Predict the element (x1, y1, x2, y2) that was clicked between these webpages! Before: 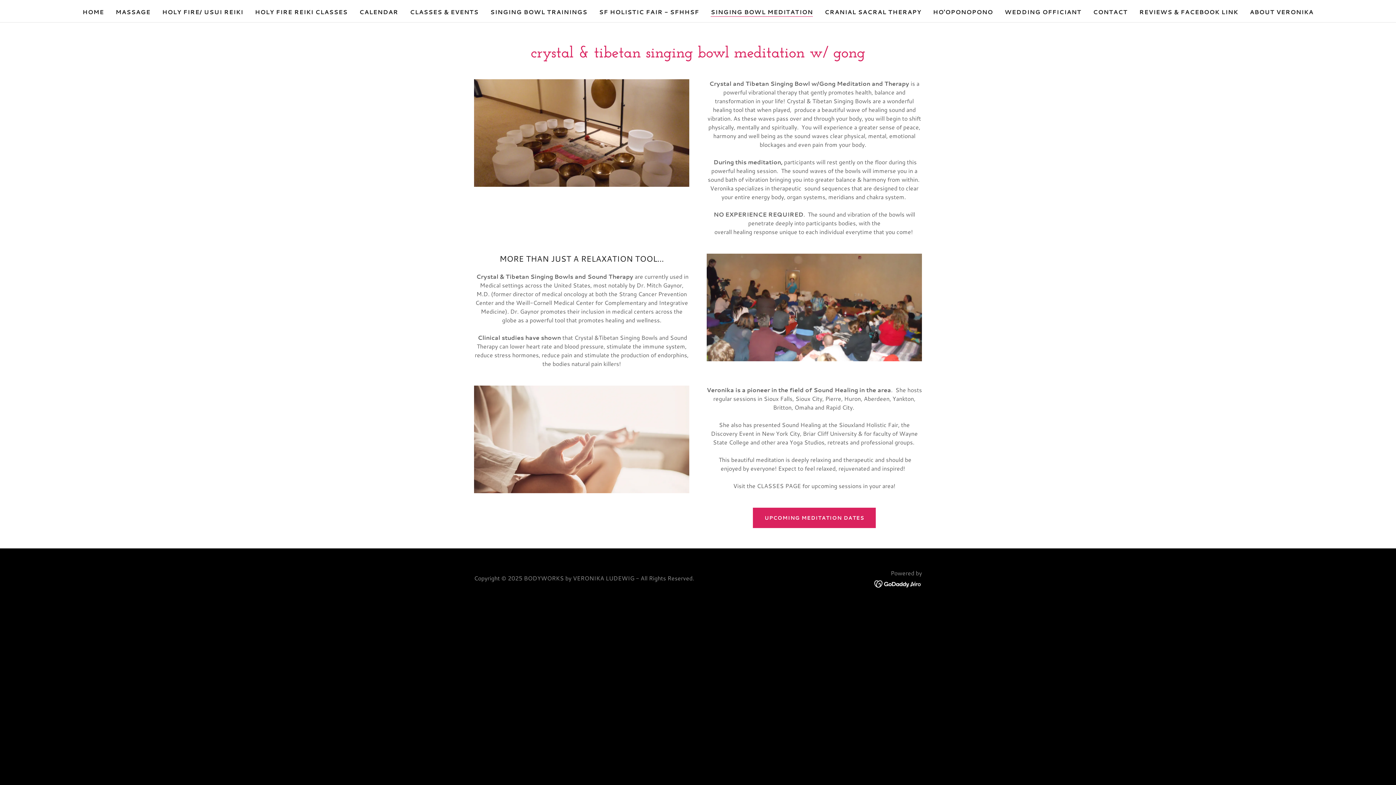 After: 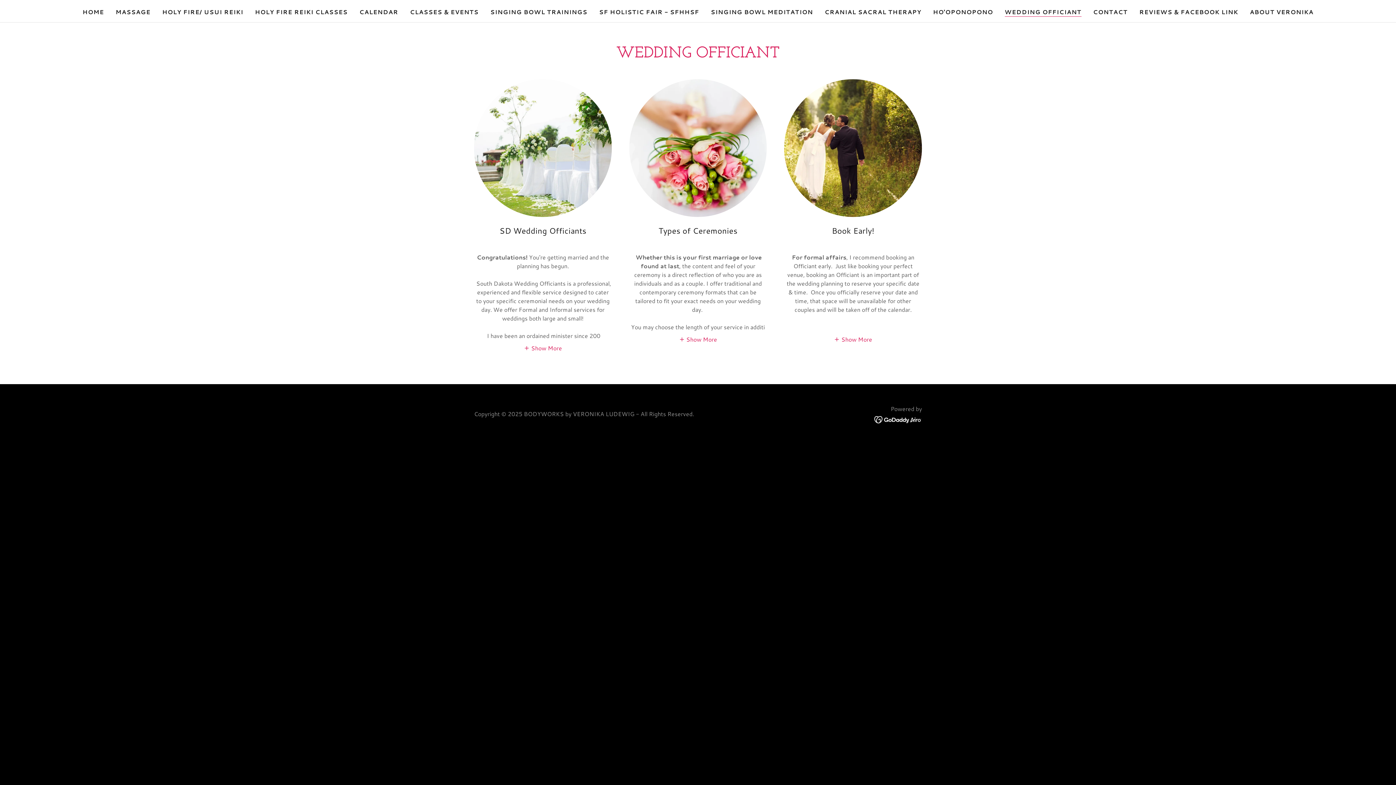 Action: bbox: (1002, 5, 1083, 18) label: WEDDING OFFICIANT